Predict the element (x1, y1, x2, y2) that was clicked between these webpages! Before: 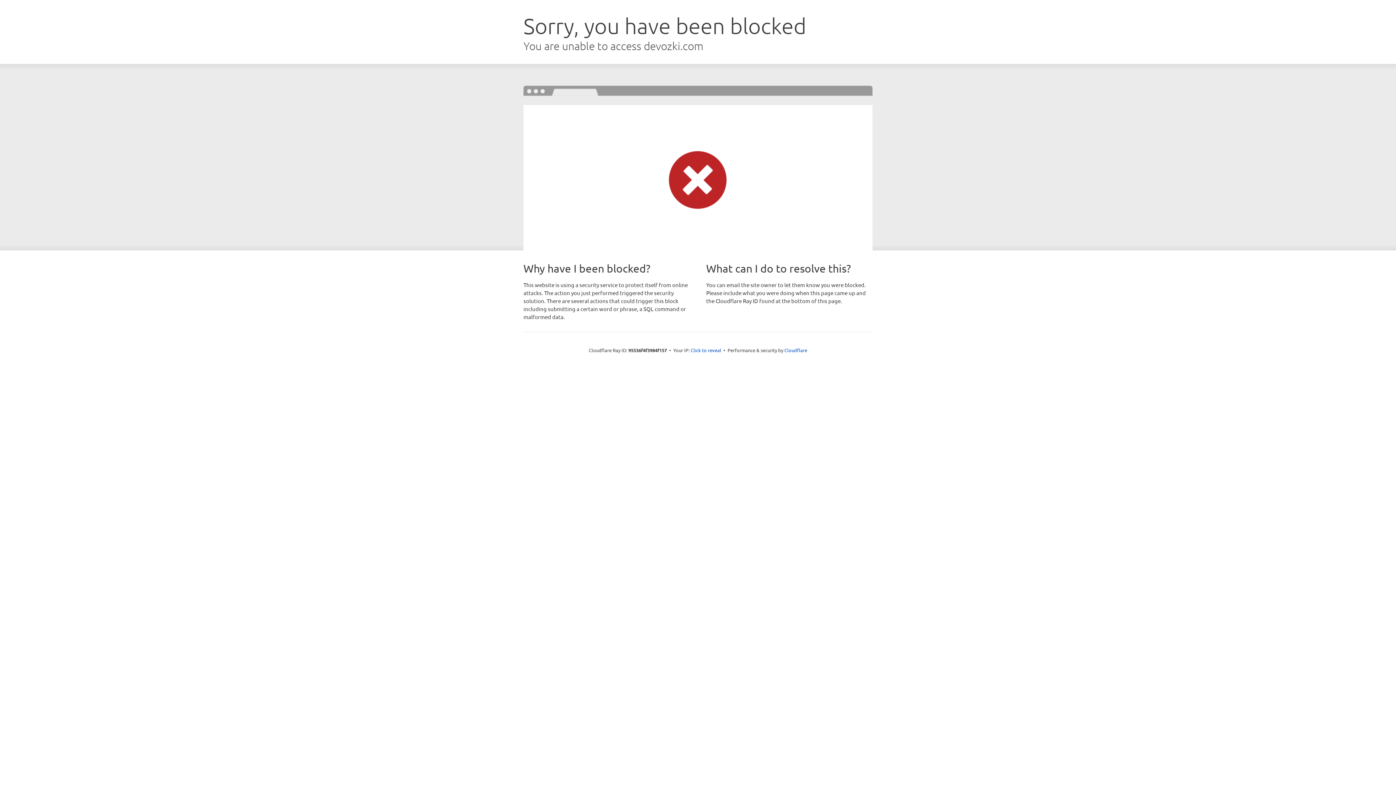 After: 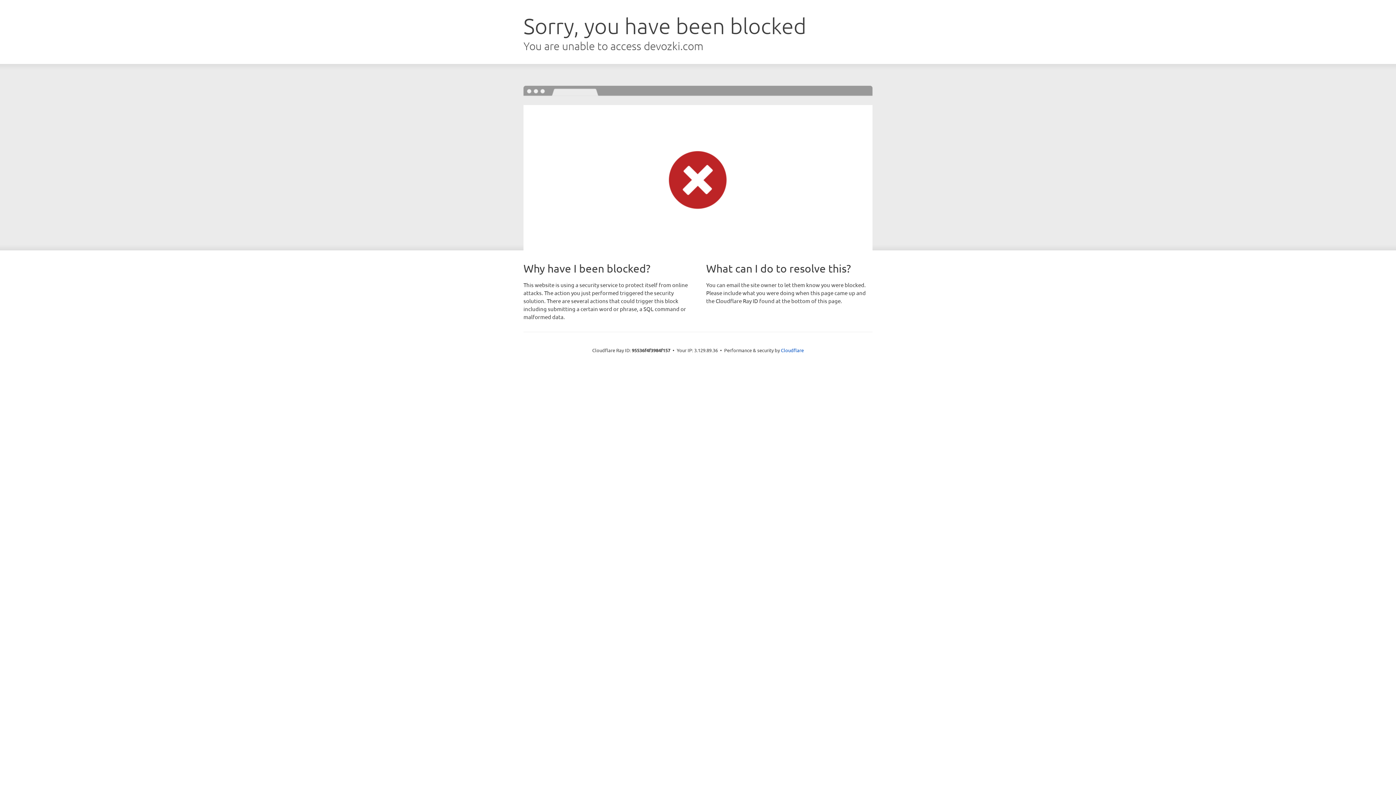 Action: bbox: (690, 346, 721, 353) label: Click to reveal